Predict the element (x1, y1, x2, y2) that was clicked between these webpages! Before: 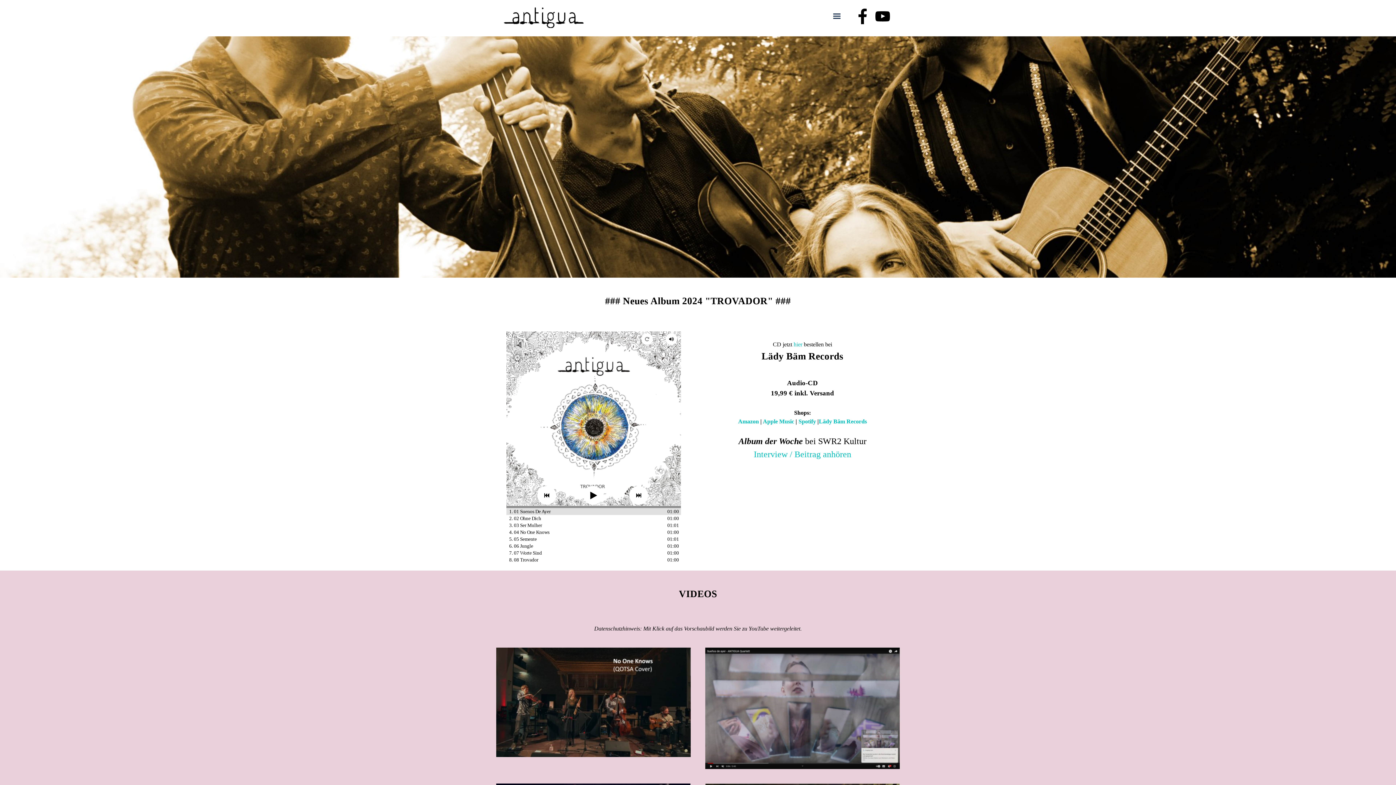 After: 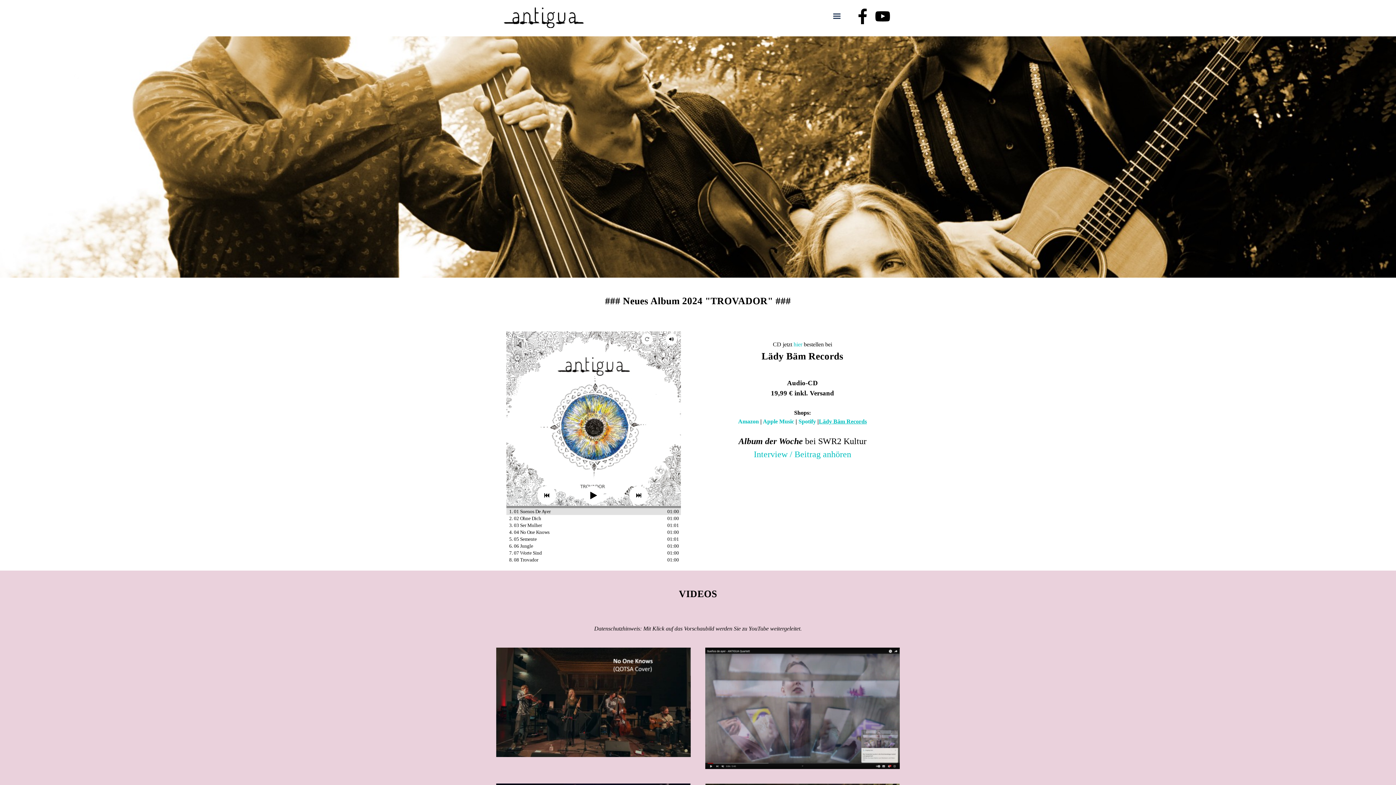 Action: label: Lädy Bäm Records bbox: (819, 418, 867, 424)